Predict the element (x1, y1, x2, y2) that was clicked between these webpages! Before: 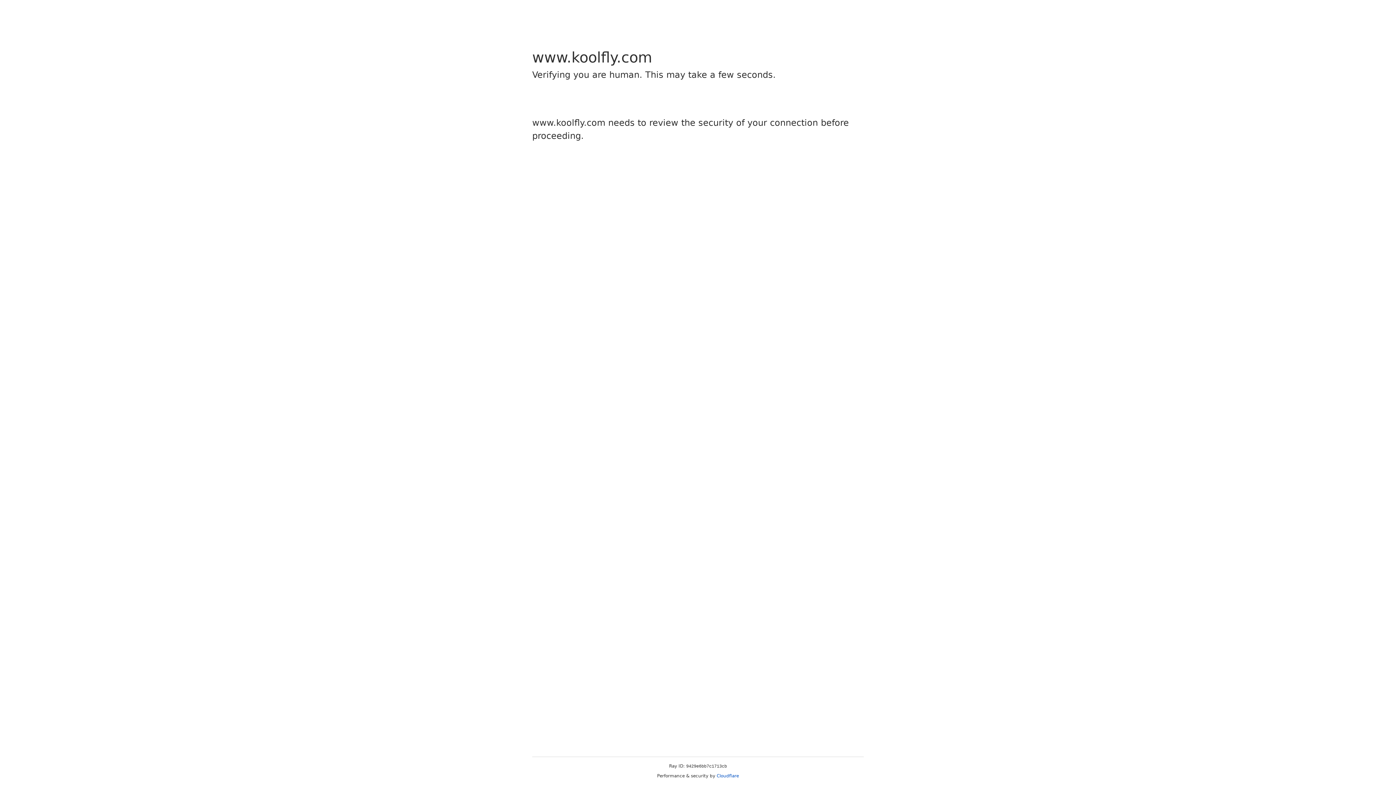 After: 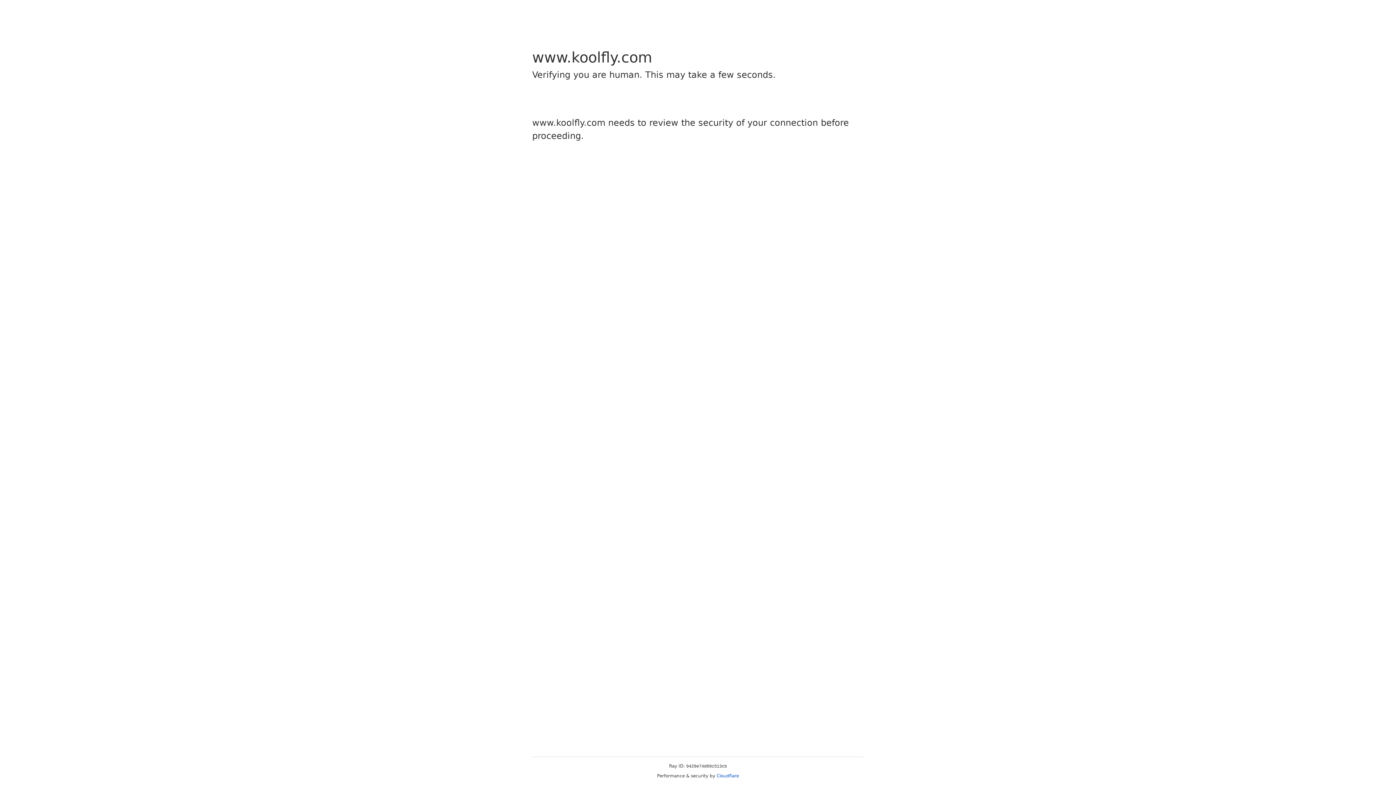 Action: label: Cloudflare bbox: (716, 773, 739, 778)